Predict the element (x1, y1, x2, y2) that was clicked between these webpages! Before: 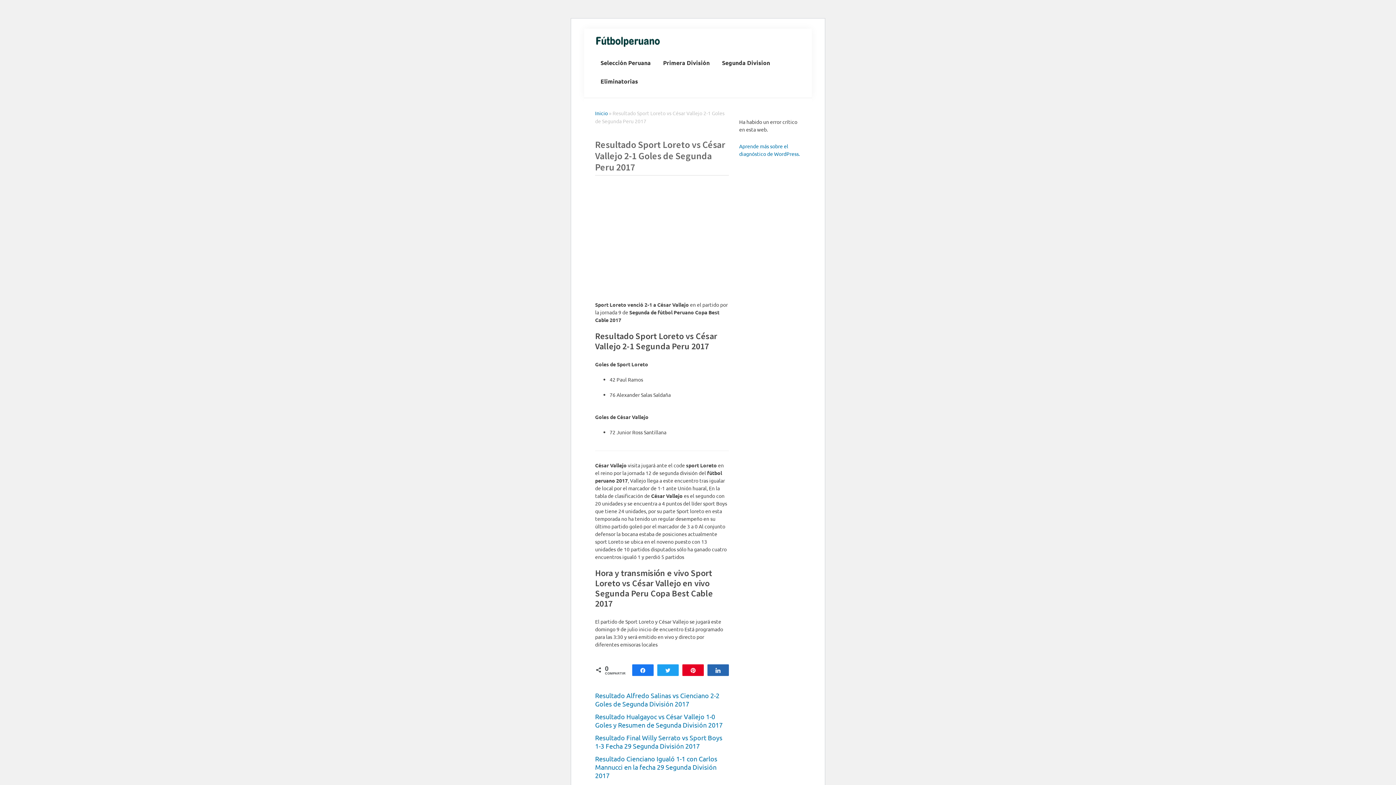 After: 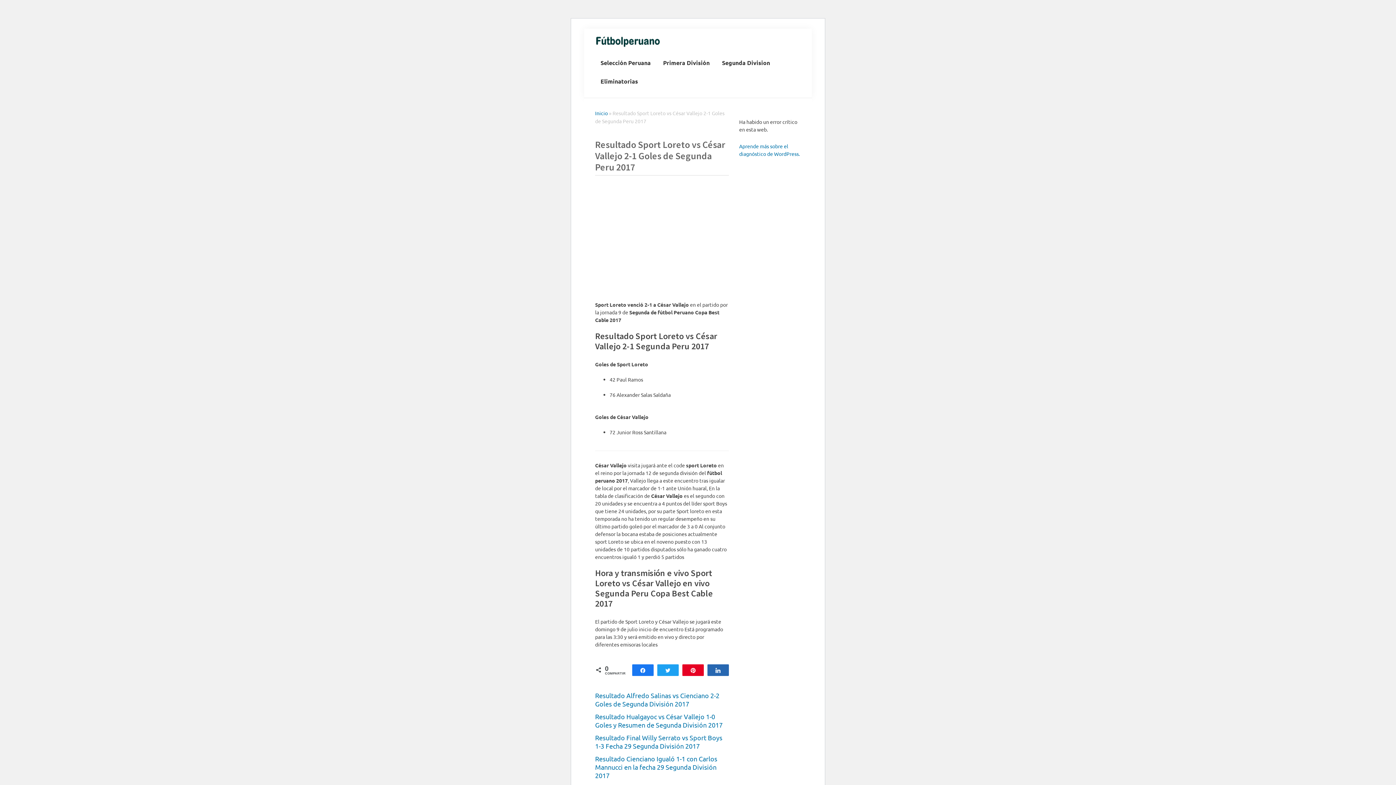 Action: bbox: (657, 665, 678, 676) label: Twittear